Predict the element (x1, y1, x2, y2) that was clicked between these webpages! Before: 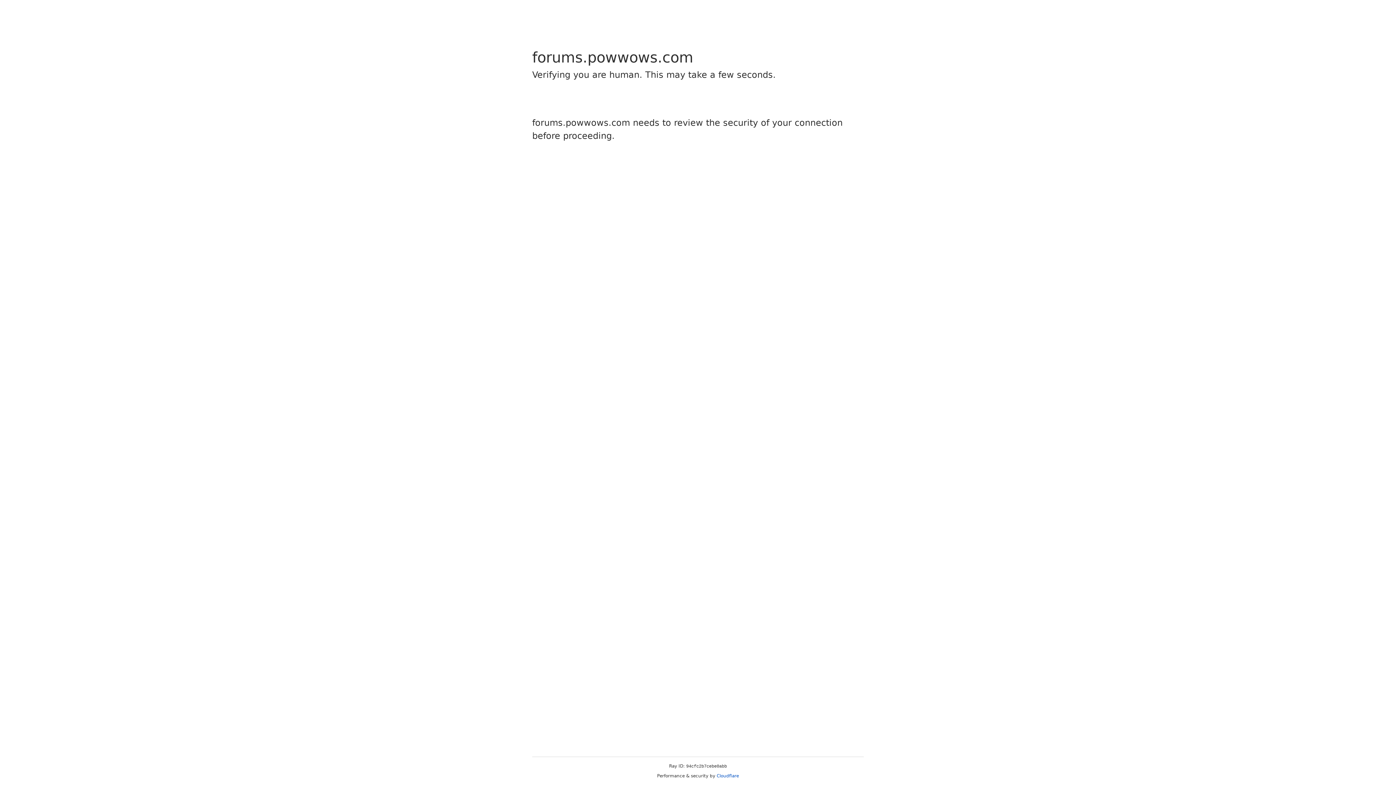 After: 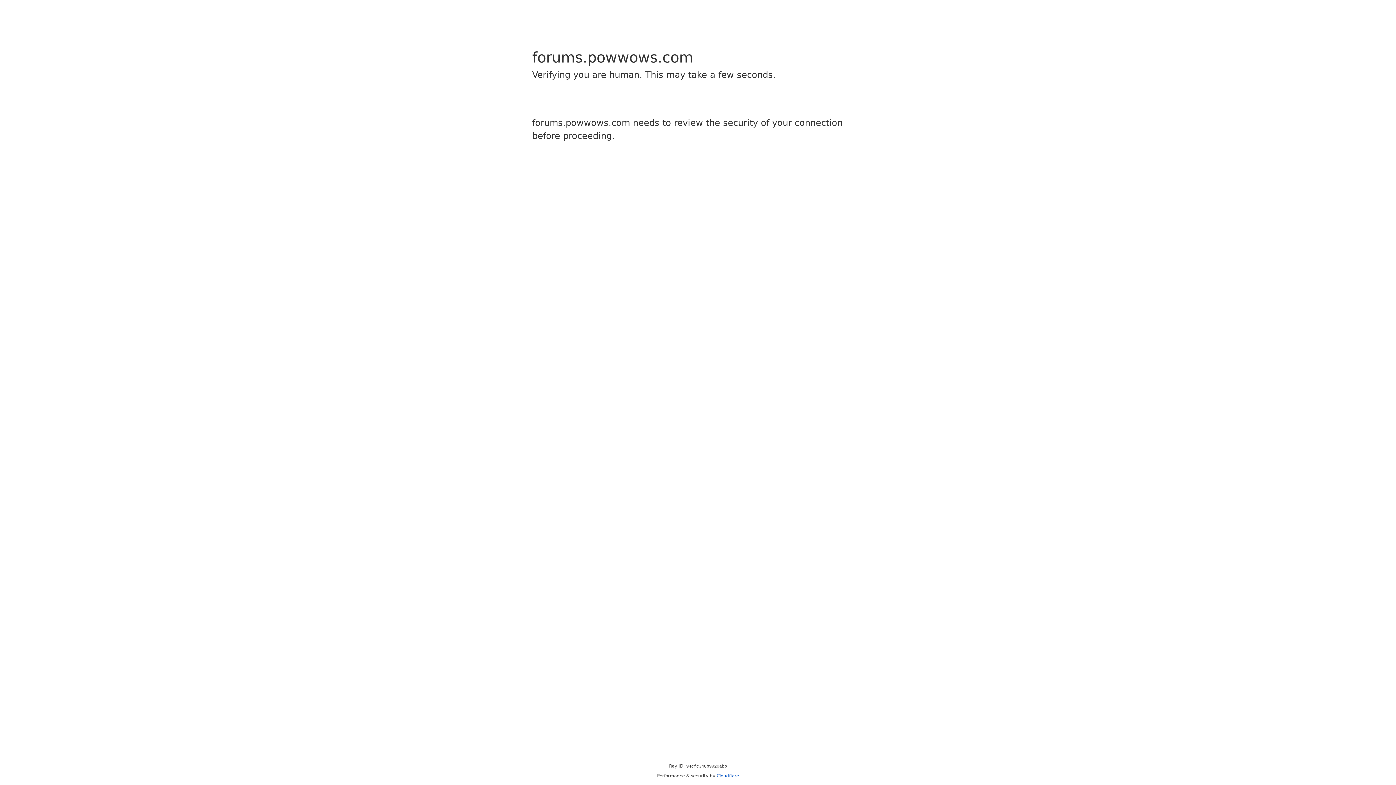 Action: bbox: (716, 773, 739, 778) label: Cloudflare